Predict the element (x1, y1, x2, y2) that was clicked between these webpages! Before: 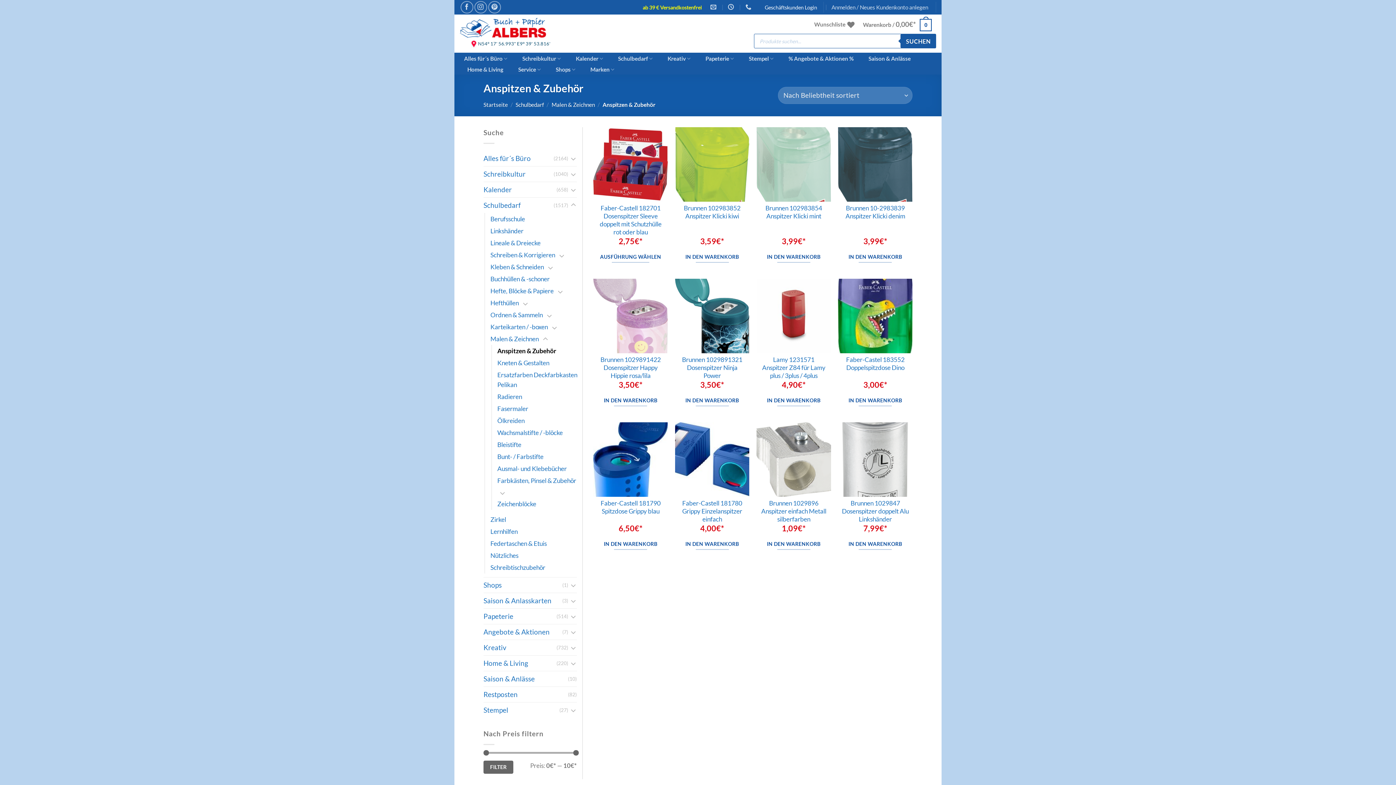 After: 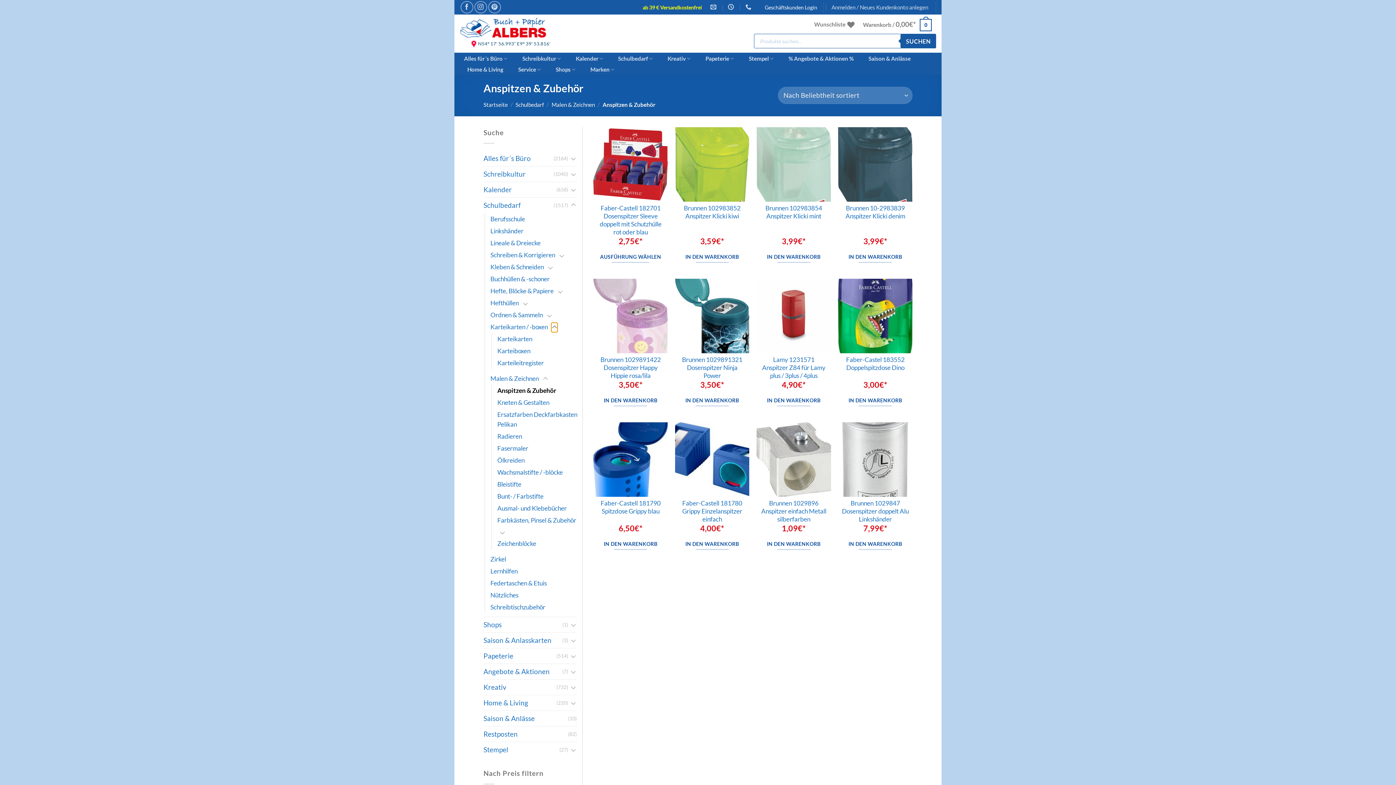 Action: bbox: (551, 322, 558, 332) label: Umschalten